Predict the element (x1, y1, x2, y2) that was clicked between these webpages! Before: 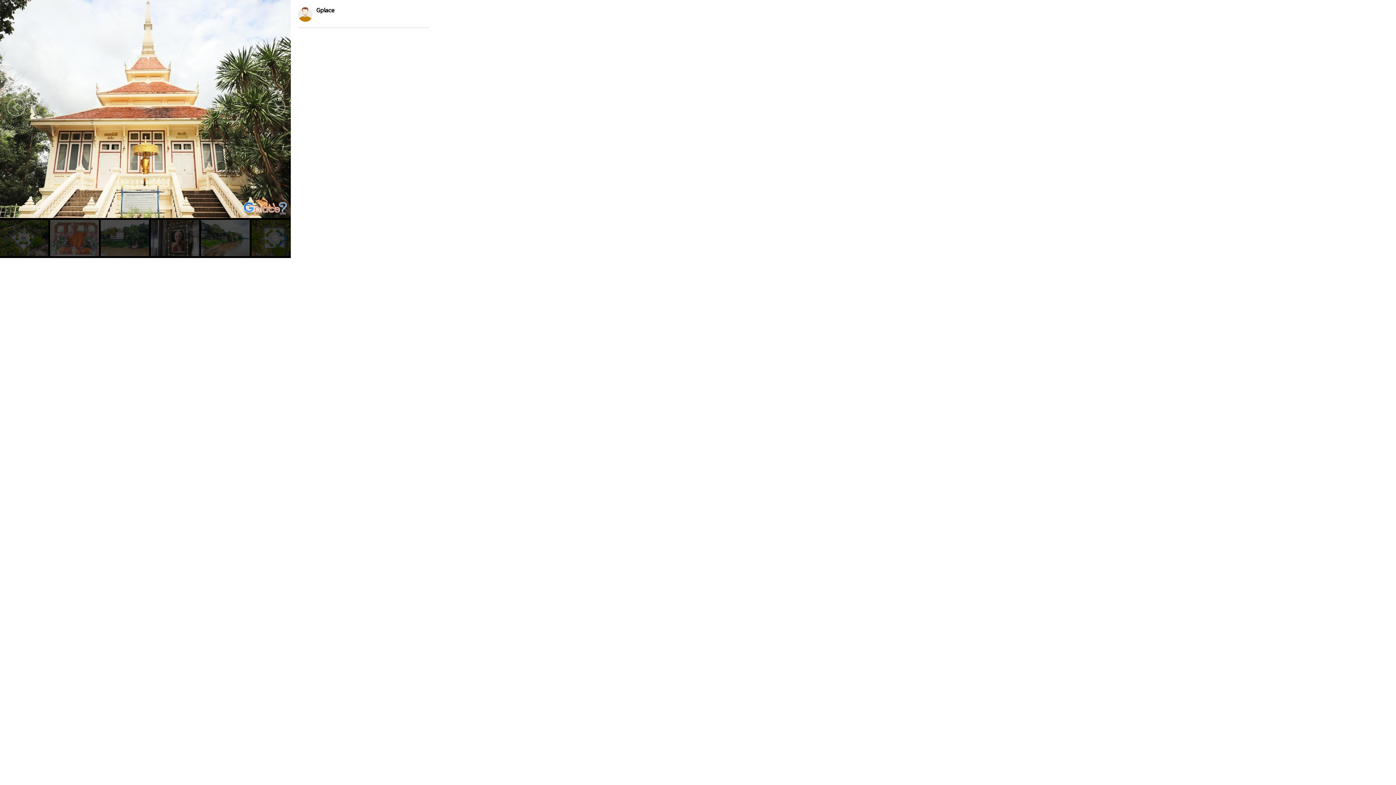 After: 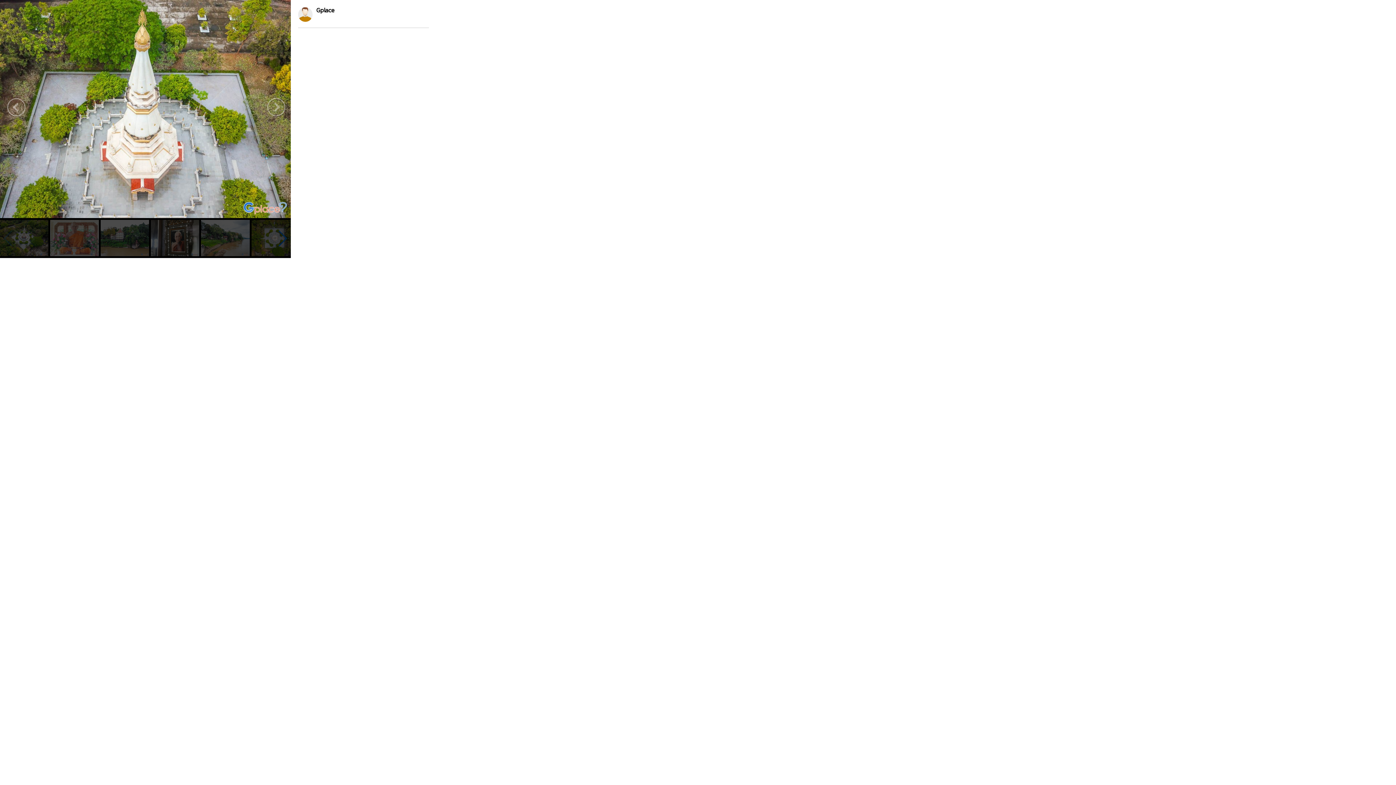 Action: bbox: (7, 98, 32, 123)